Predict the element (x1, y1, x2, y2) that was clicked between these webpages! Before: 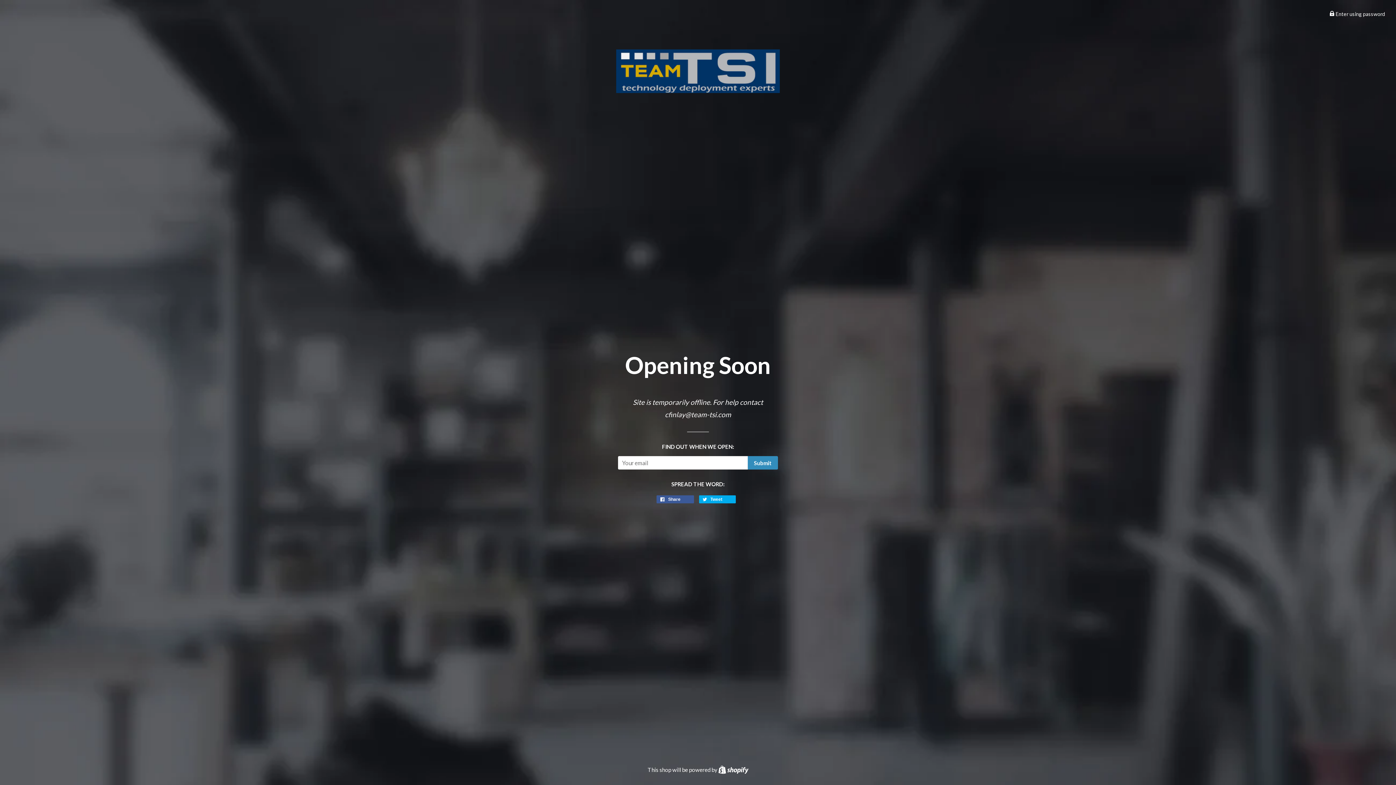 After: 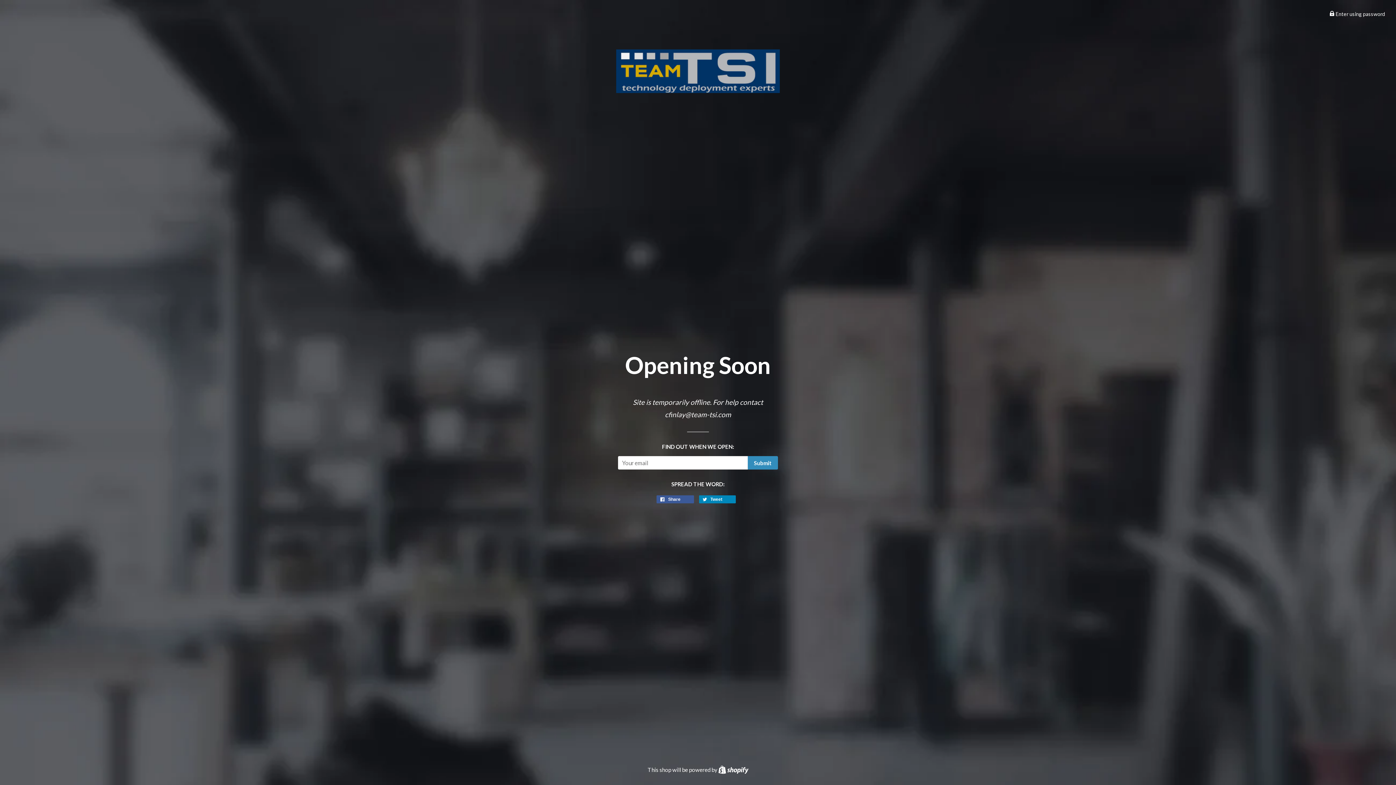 Action: label:  Tweet 0 bbox: (699, 495, 736, 503)